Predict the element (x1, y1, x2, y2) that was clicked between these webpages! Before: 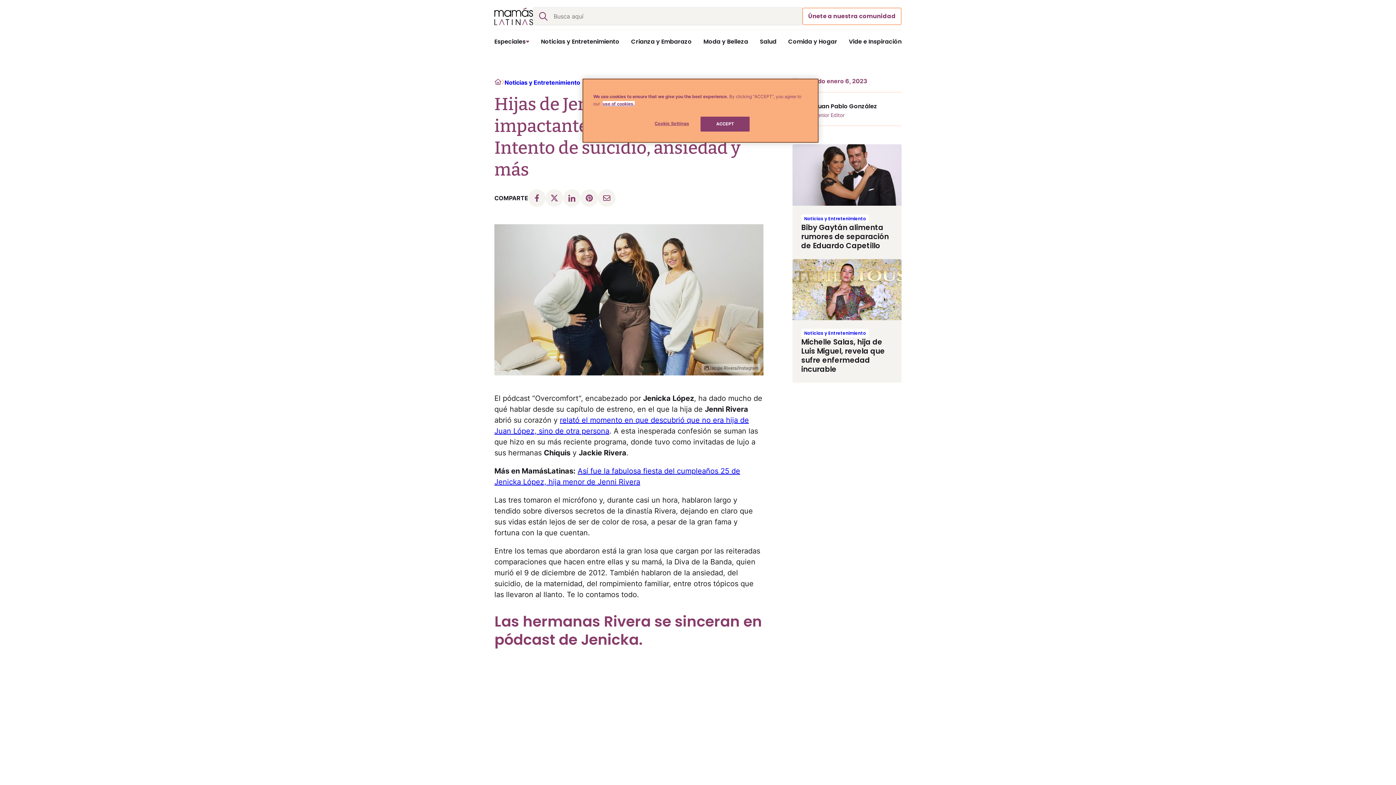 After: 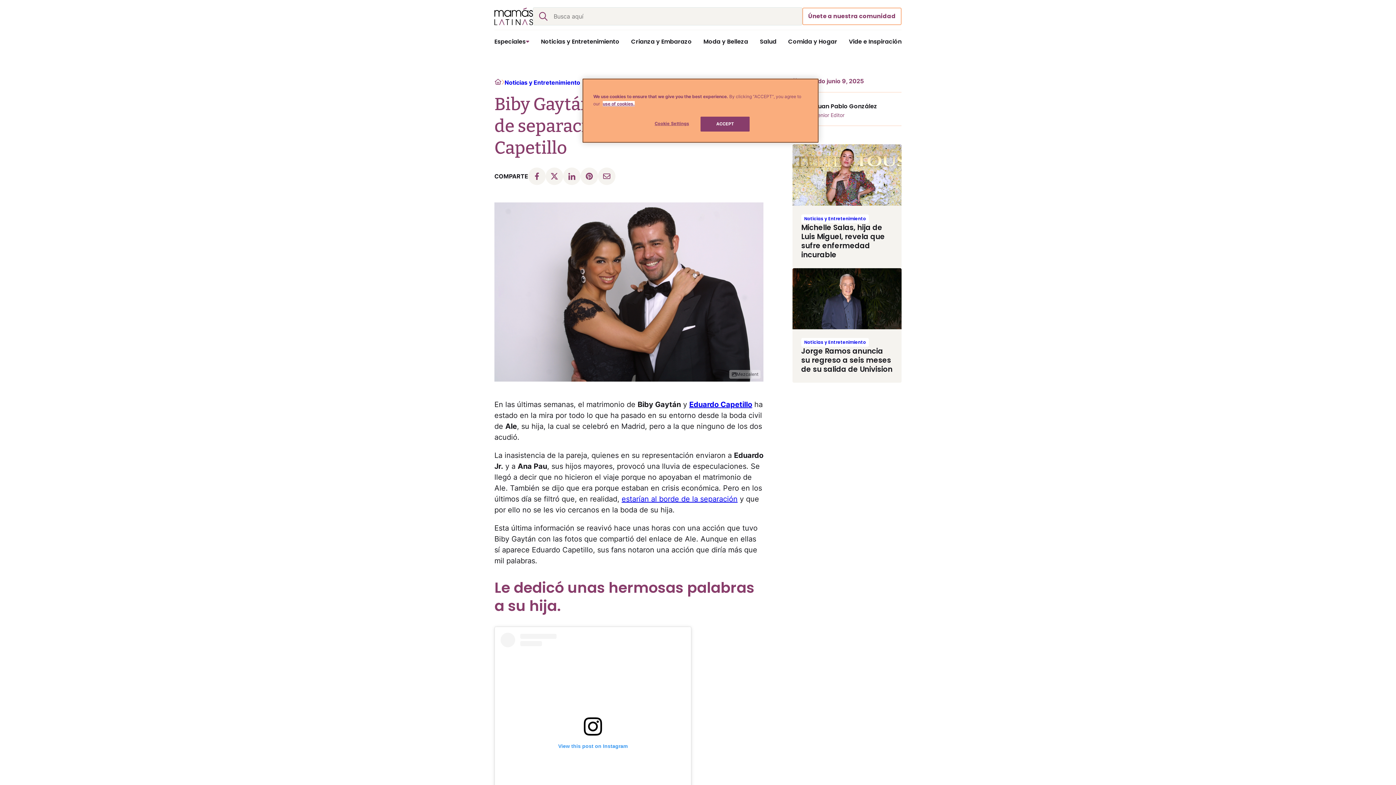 Action: bbox: (792, 144, 901, 205)